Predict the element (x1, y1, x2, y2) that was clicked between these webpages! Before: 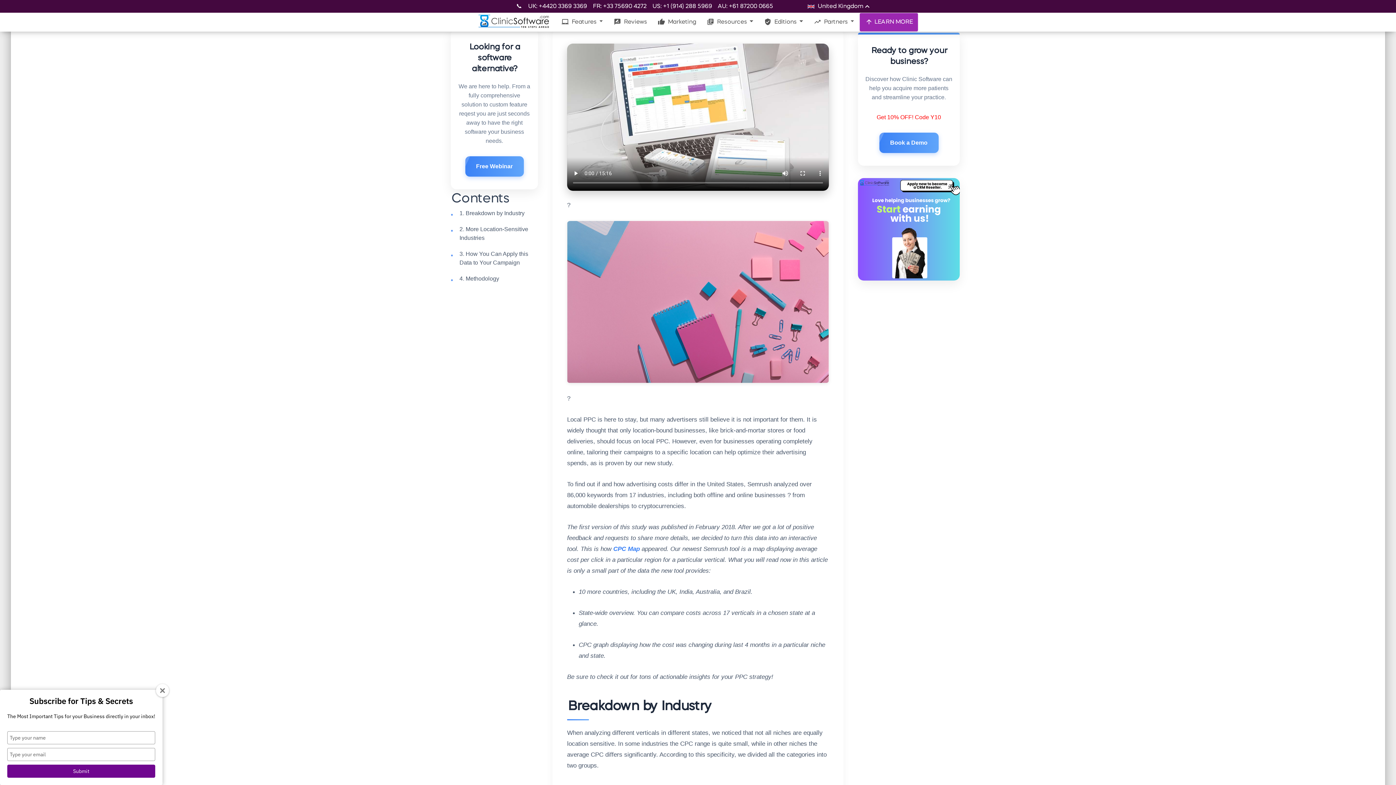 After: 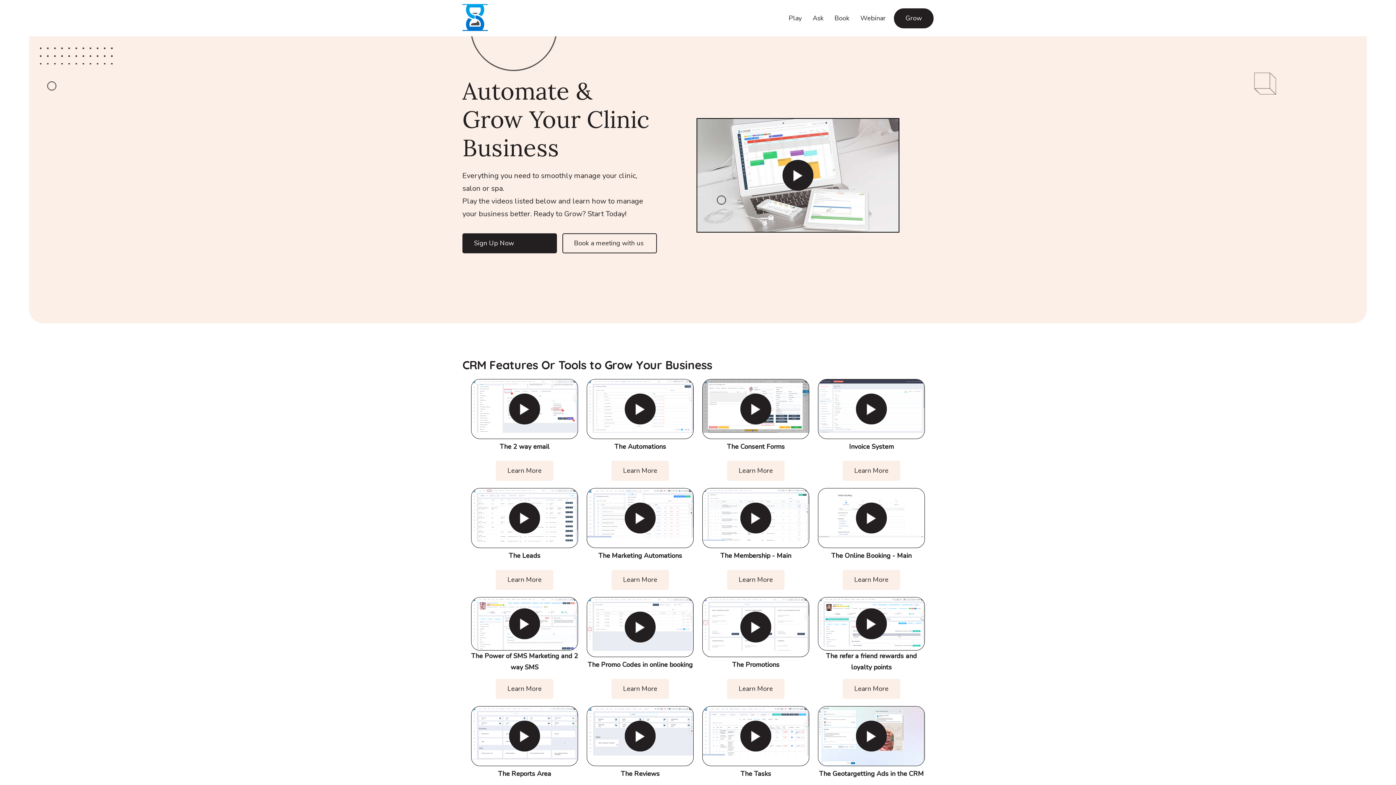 Action: label: arrow_upward LEARN MORE bbox: (860, 13, 918, 31)